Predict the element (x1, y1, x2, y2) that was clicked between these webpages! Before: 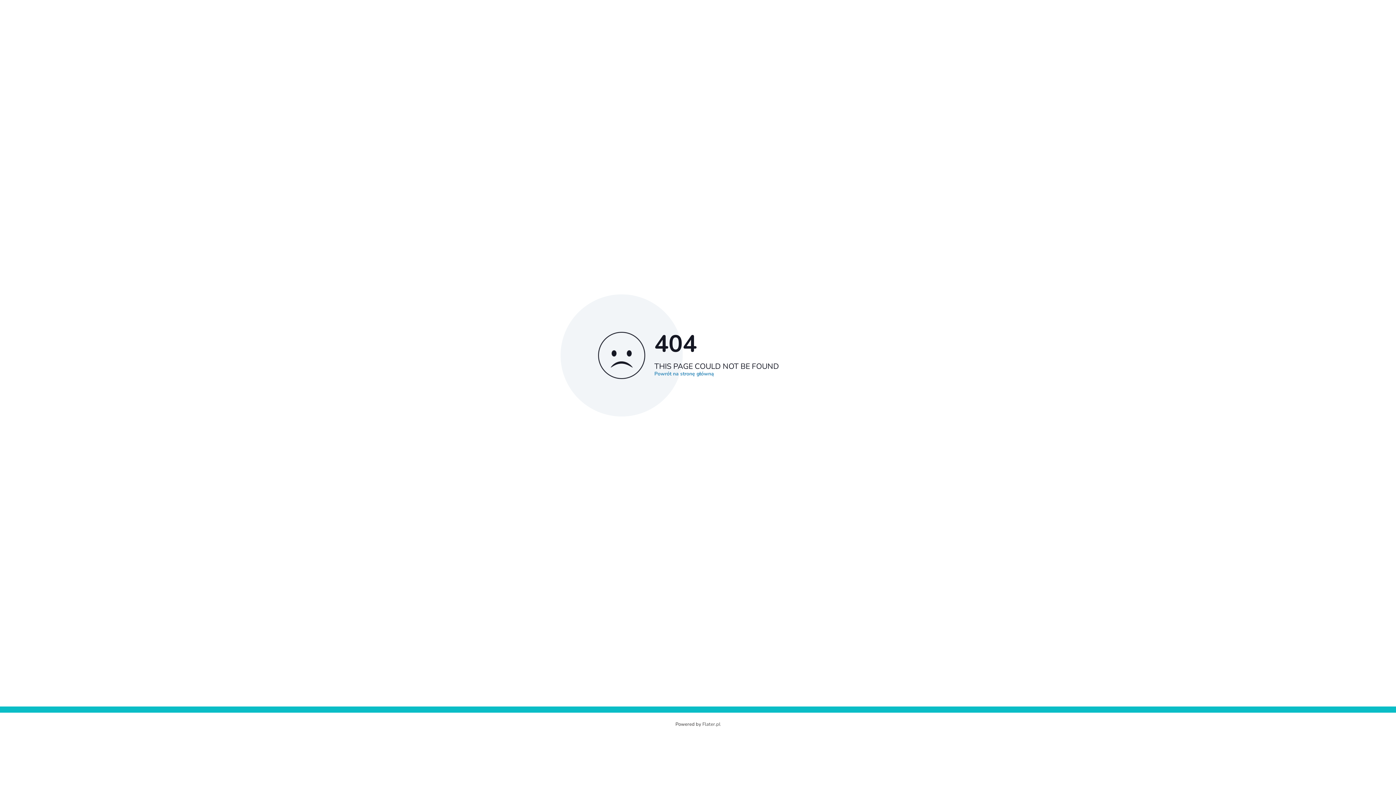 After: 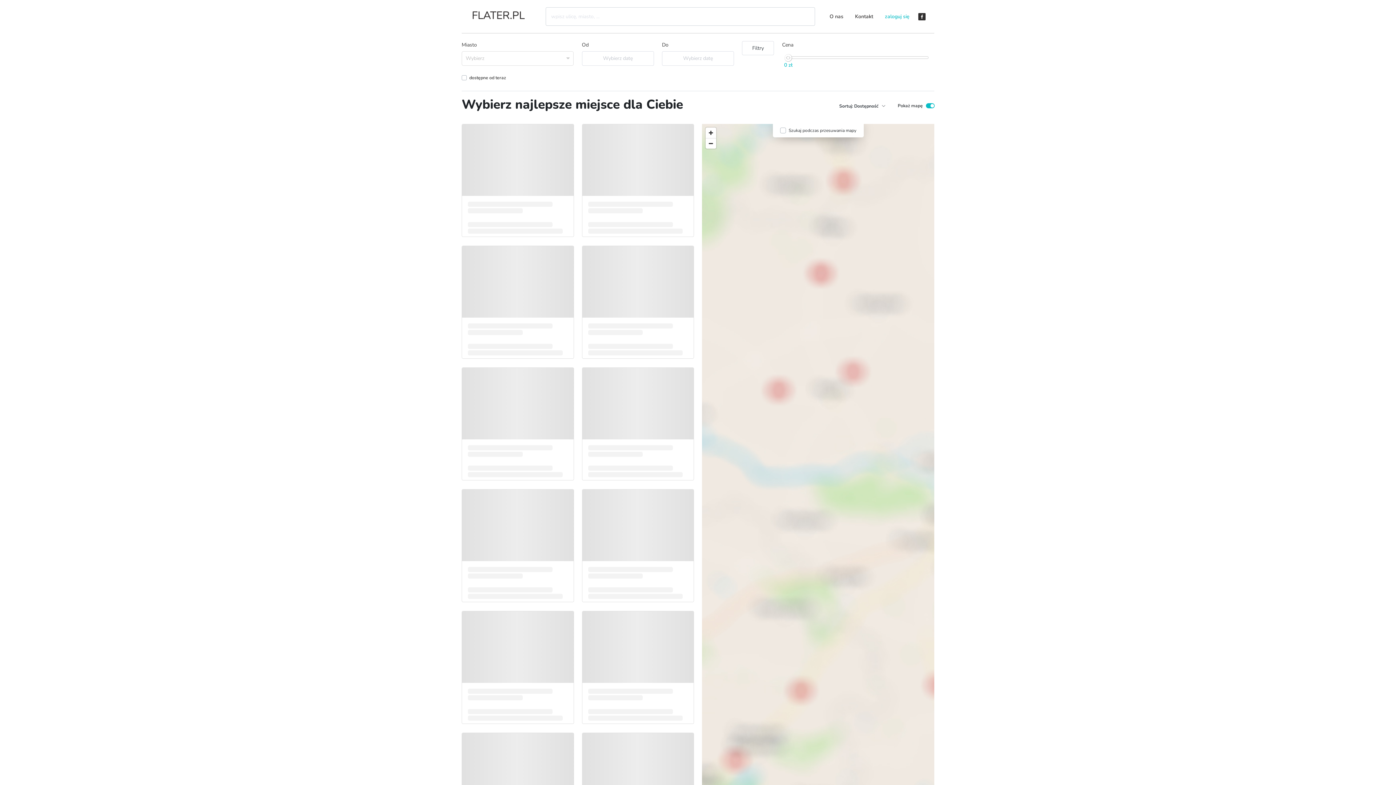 Action: bbox: (654, 371, 714, 376) label: Powrót na stronę główną